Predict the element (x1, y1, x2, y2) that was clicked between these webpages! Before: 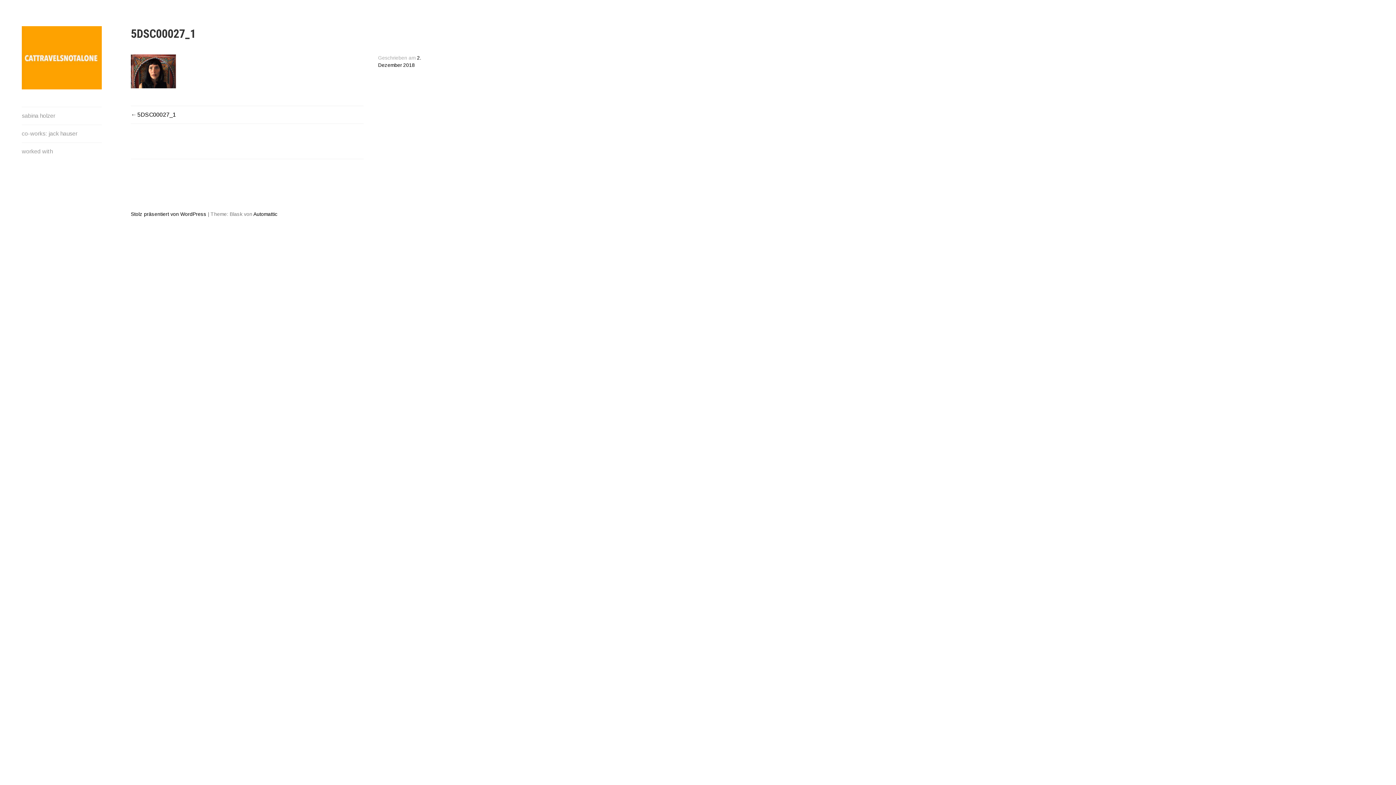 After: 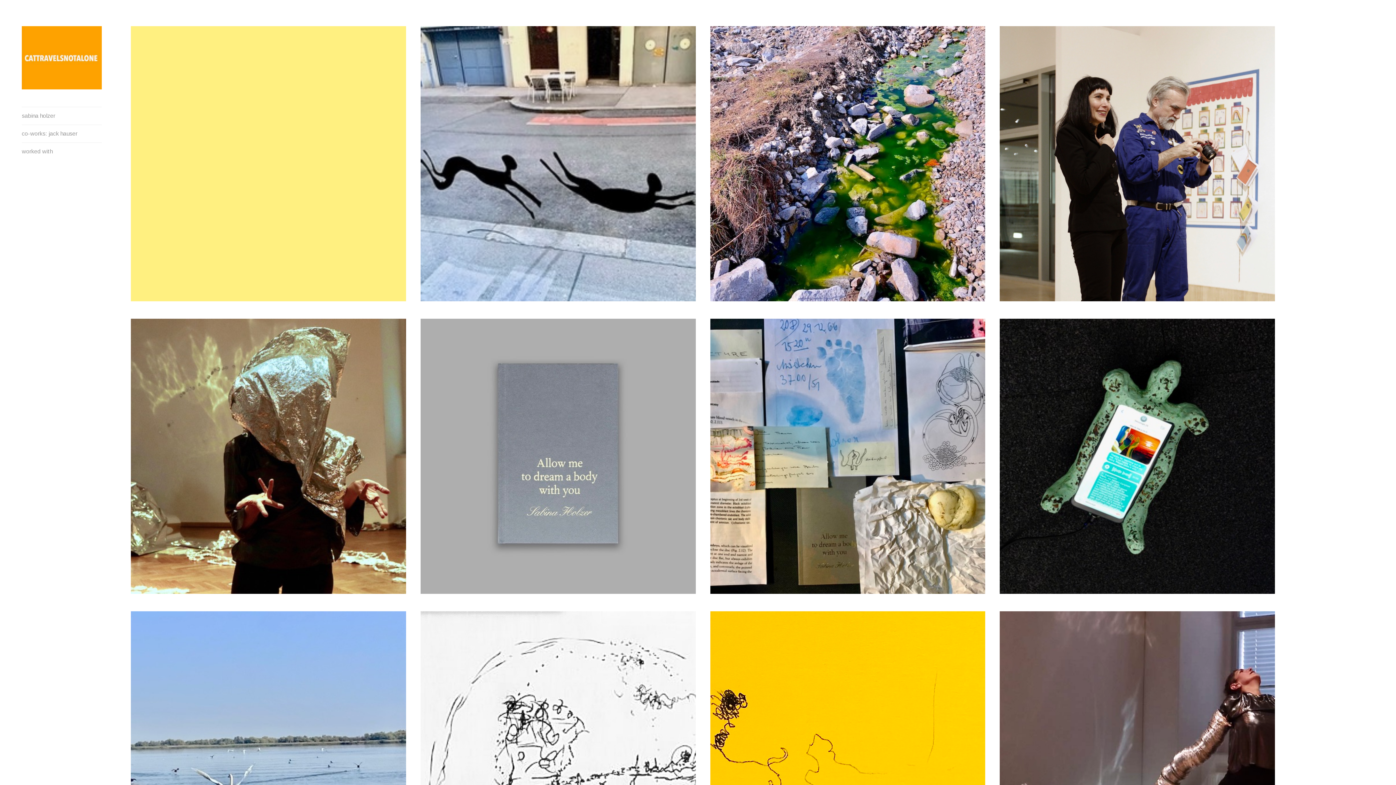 Action: bbox: (21, 62, 101, 69)